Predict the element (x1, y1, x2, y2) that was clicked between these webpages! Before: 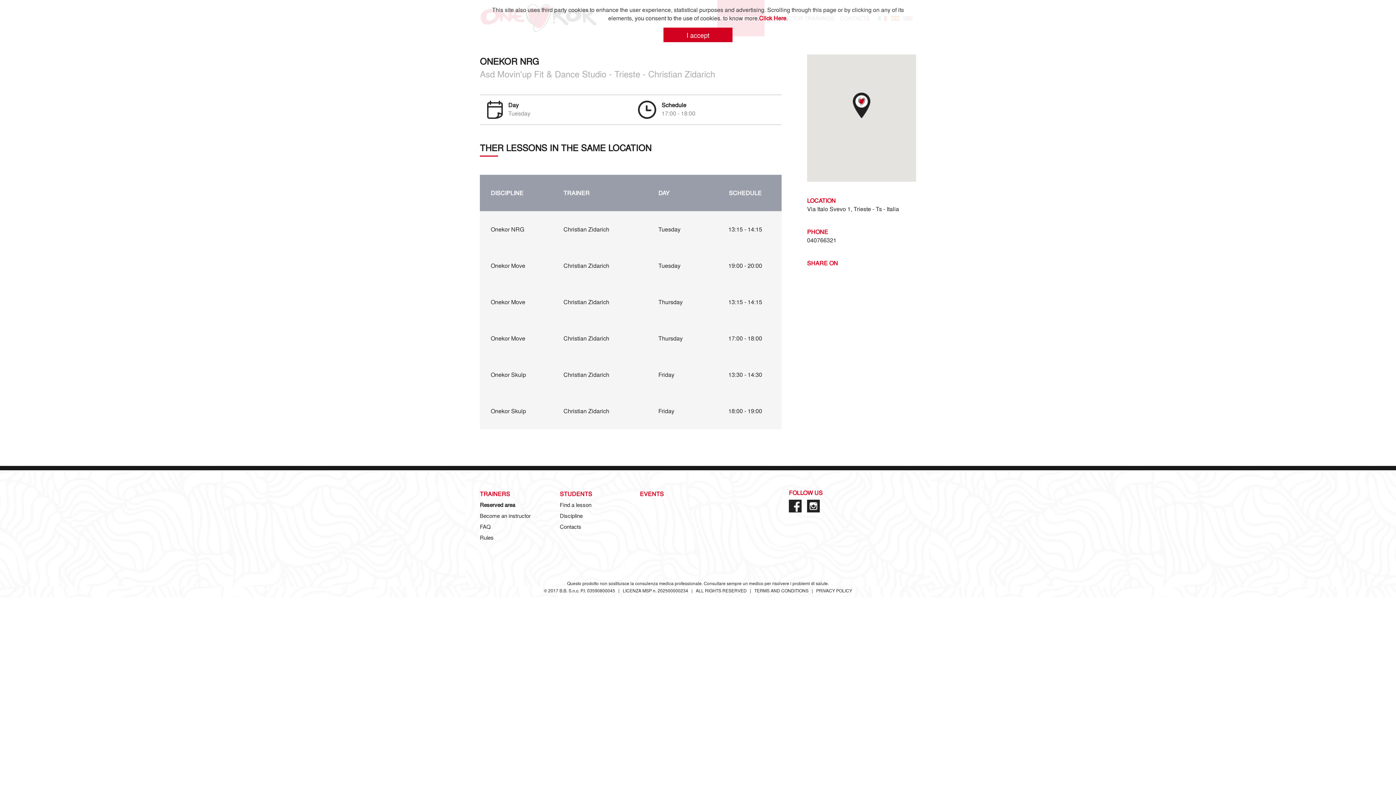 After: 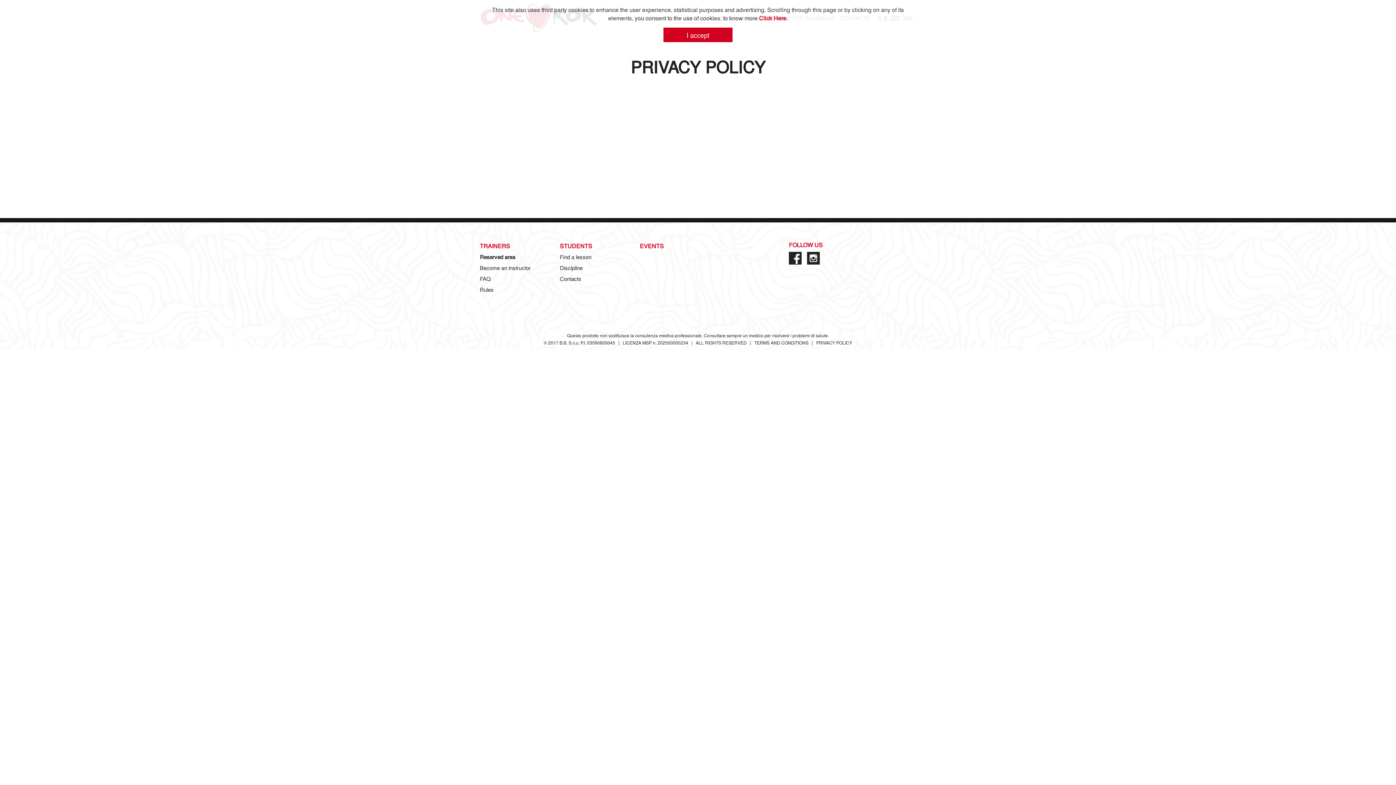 Action: label: Click Here bbox: (759, 13, 786, 22)